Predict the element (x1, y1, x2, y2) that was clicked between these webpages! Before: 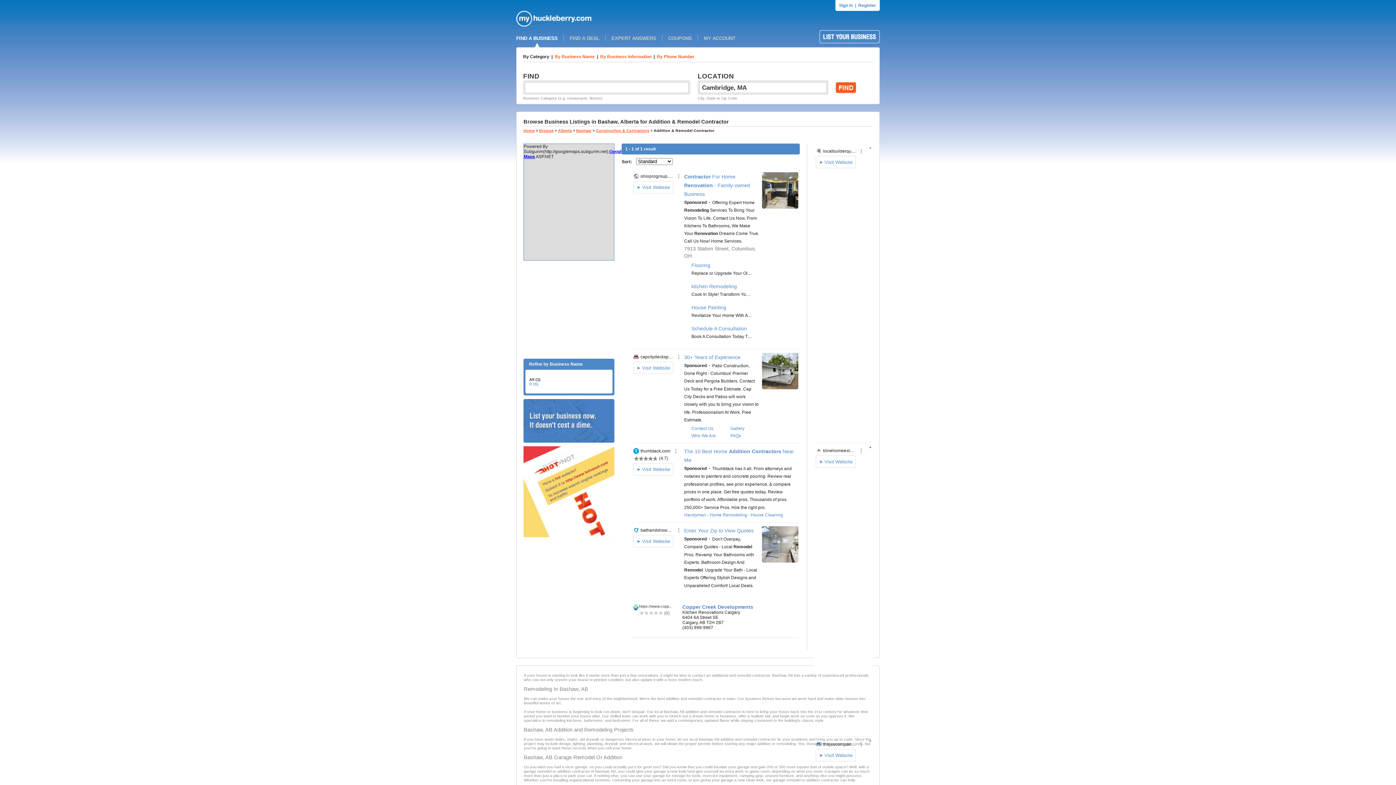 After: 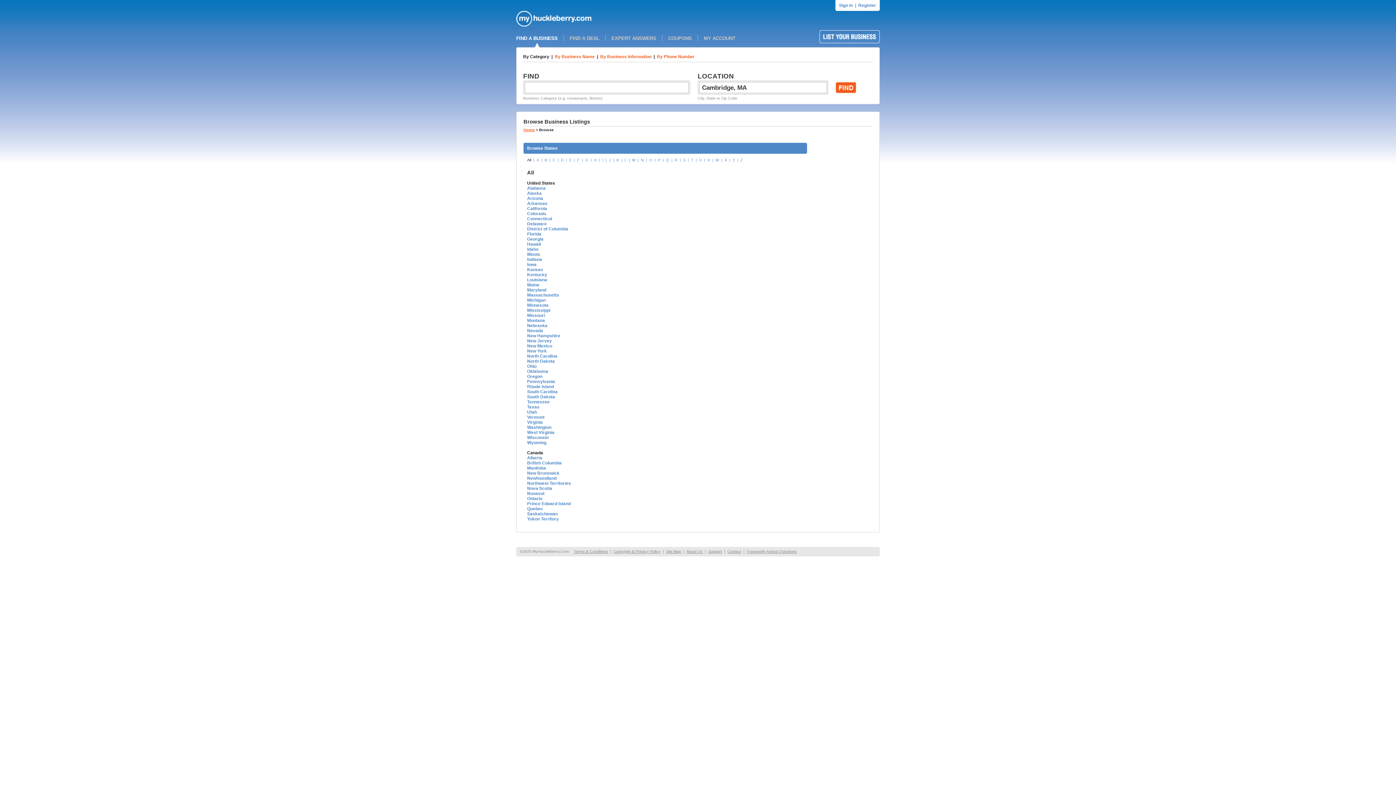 Action: label: Browse bbox: (539, 128, 553, 132)